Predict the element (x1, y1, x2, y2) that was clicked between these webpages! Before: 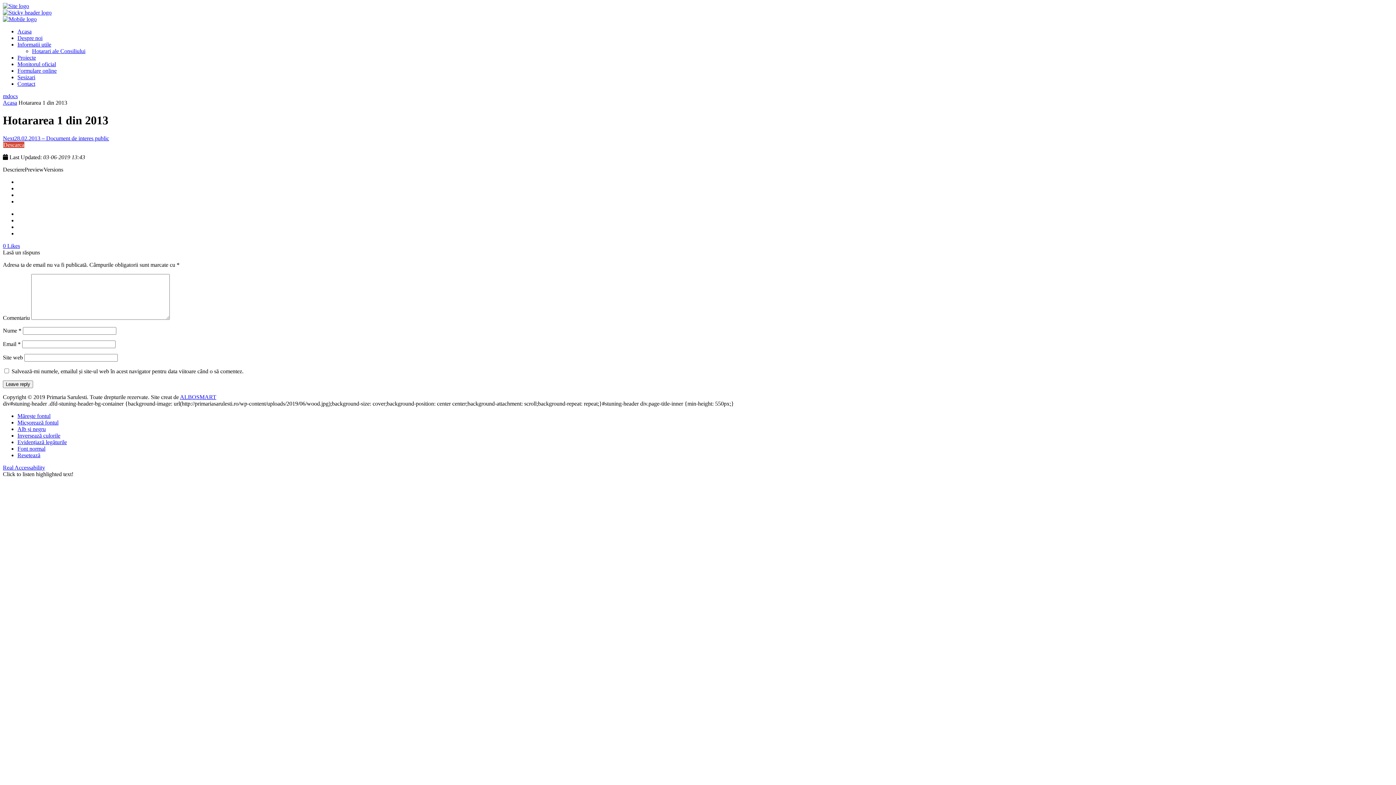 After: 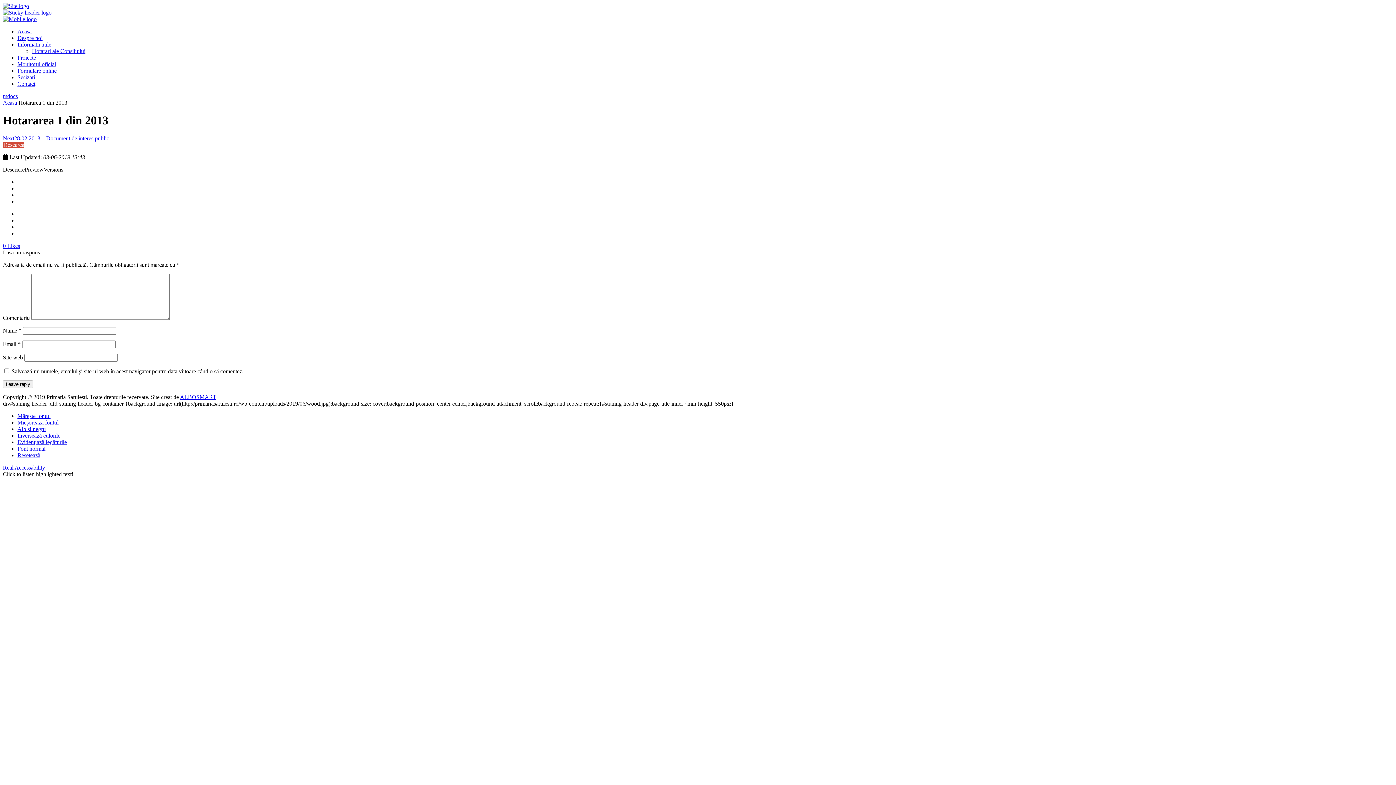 Action: label: Preview bbox: (24, 166, 43, 172)